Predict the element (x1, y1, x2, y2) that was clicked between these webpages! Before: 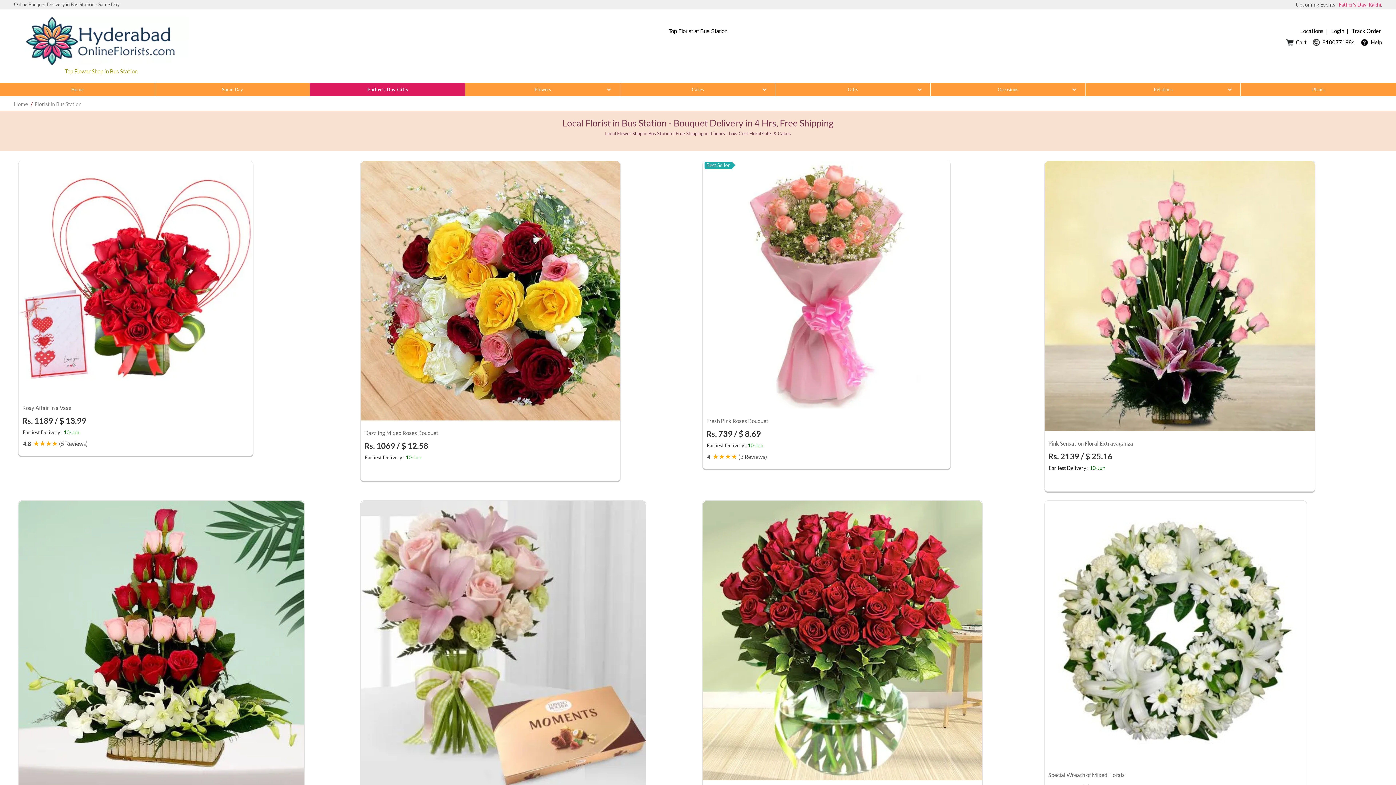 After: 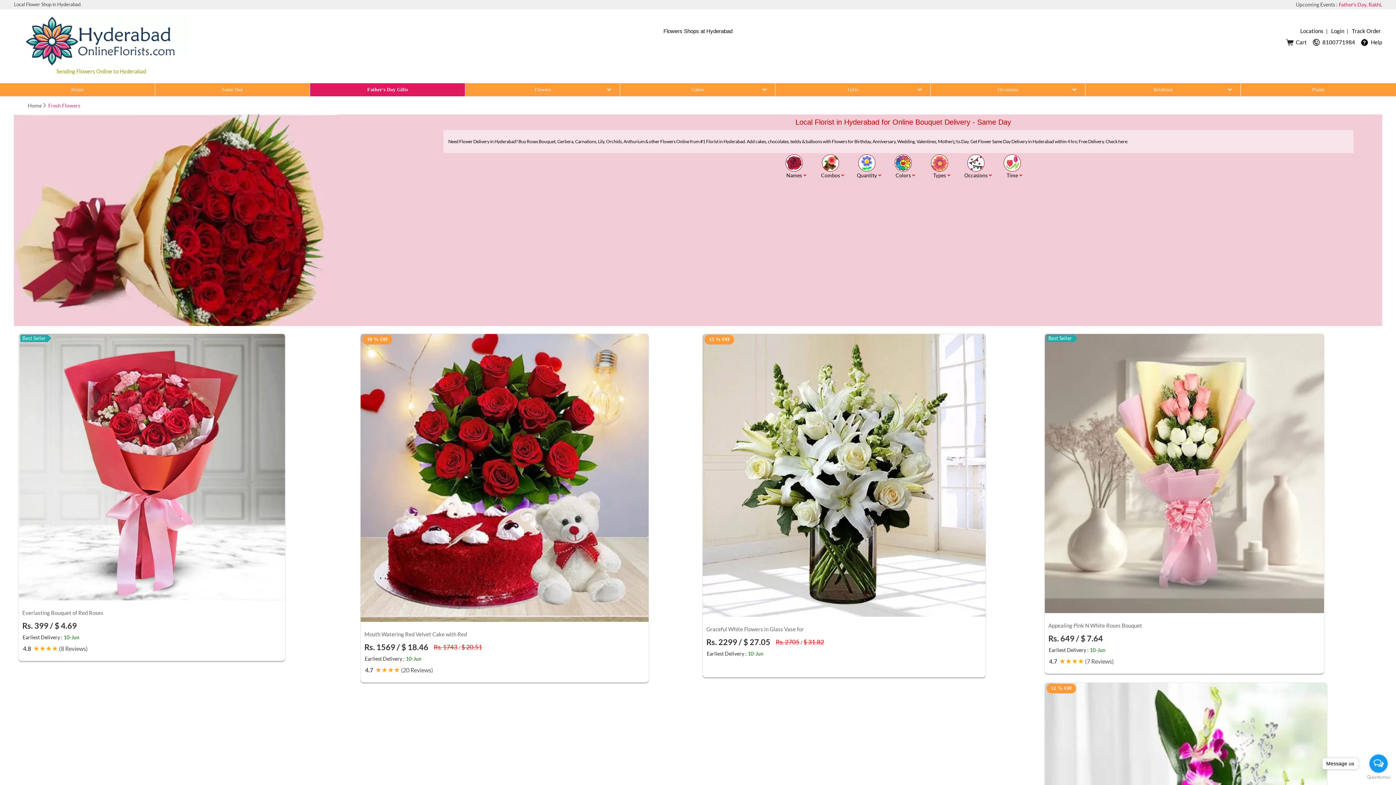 Action: bbox: (465, 83, 620, 96) label: Flowers